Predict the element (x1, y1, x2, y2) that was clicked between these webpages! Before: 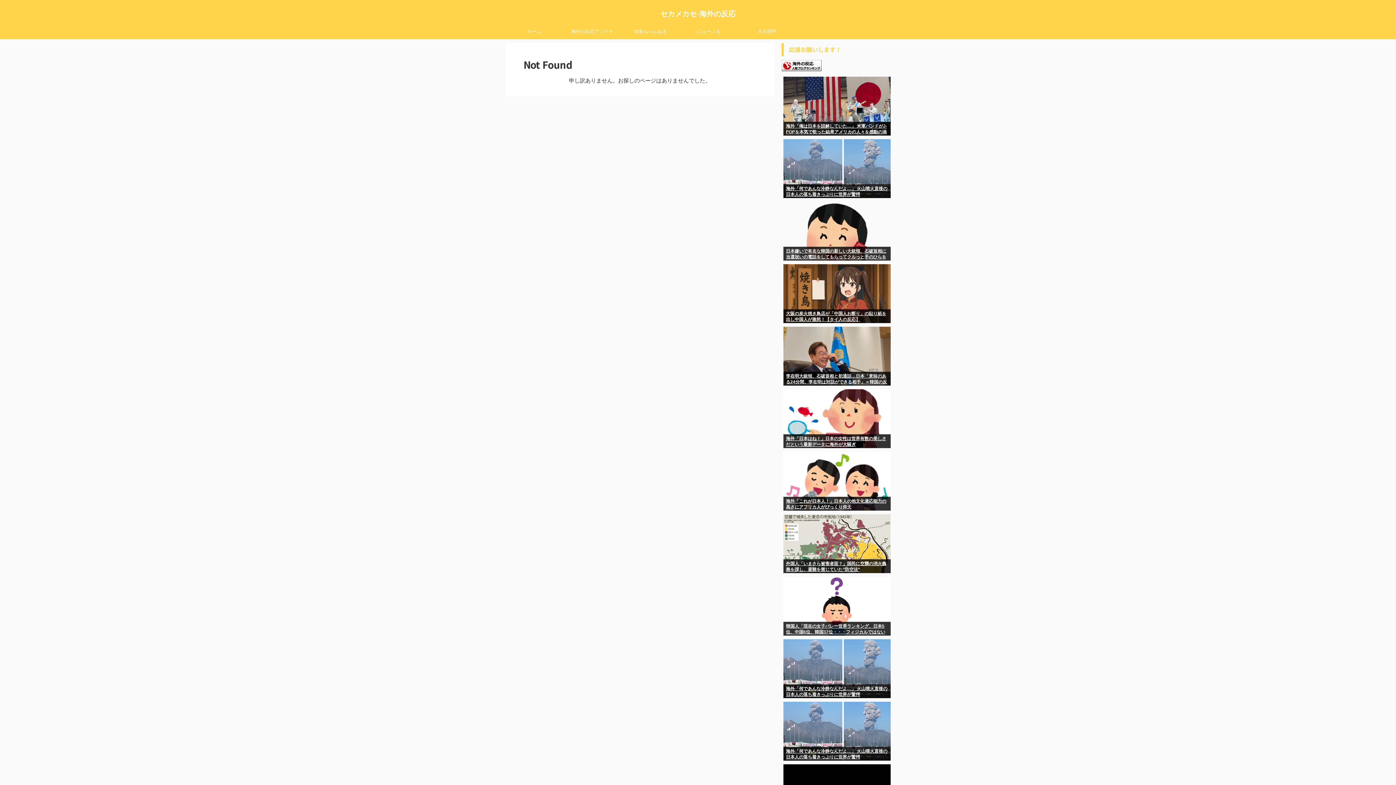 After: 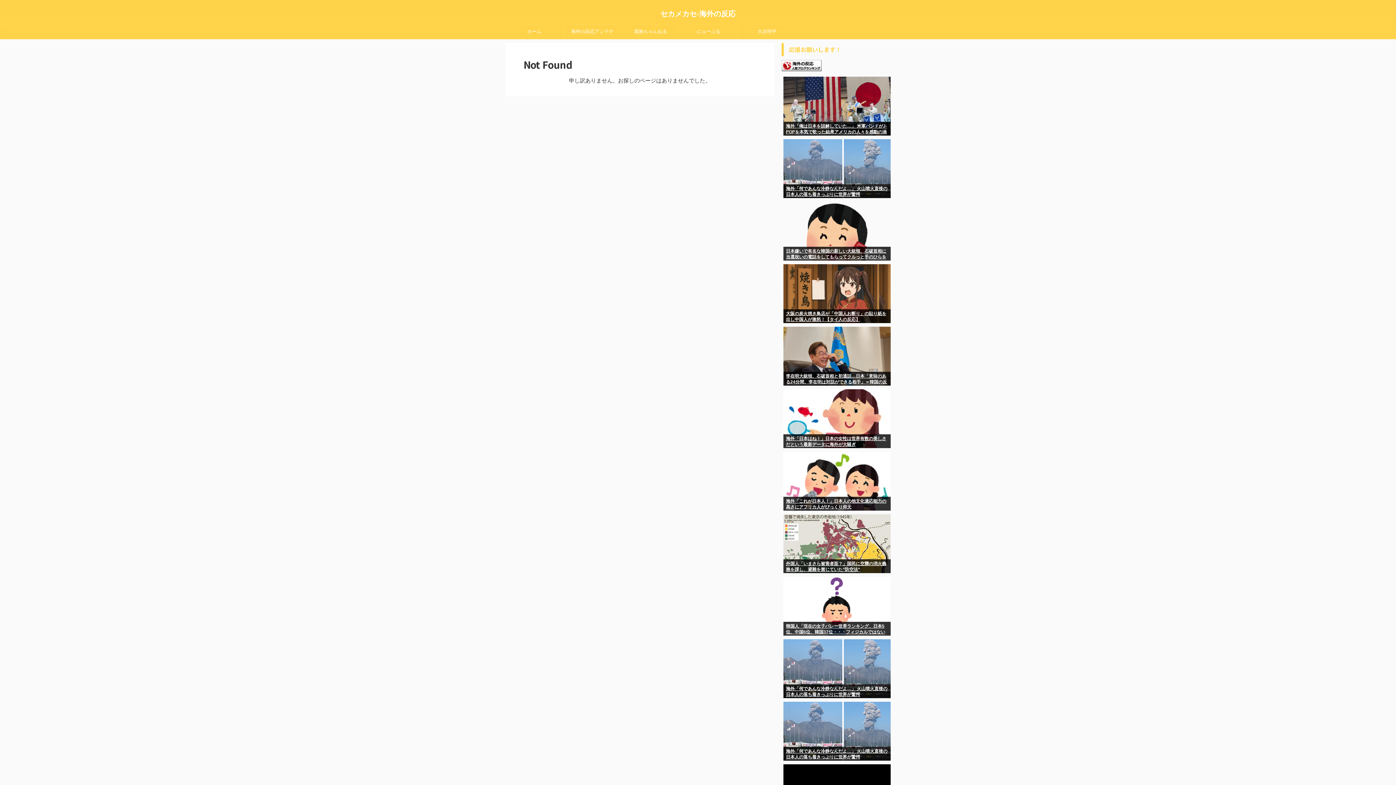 Action: label: 海外「何であんな冷静なんだよ…」 火山噴火直後の日本人の落ち着きっぷりに世界が驚愕 bbox: (783, 747, 890, 761)